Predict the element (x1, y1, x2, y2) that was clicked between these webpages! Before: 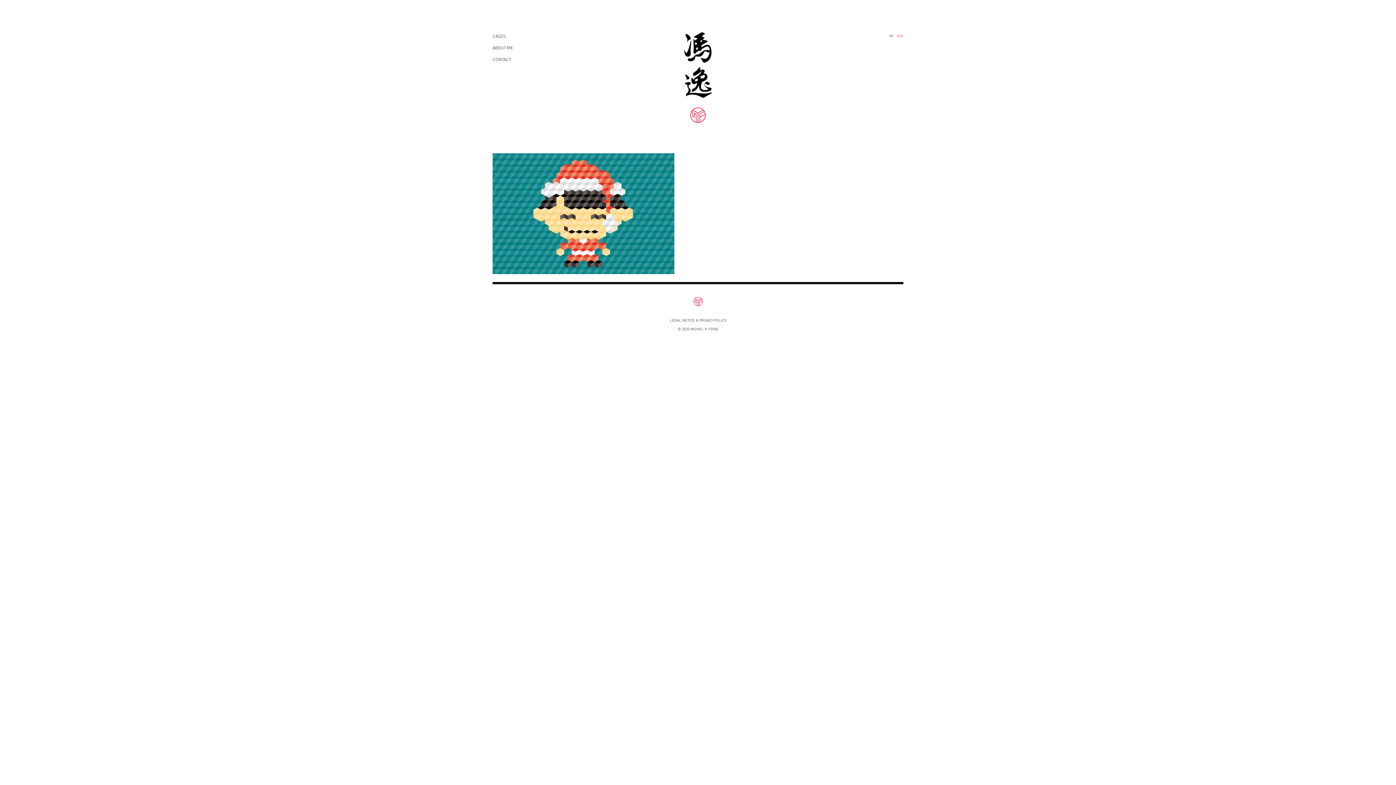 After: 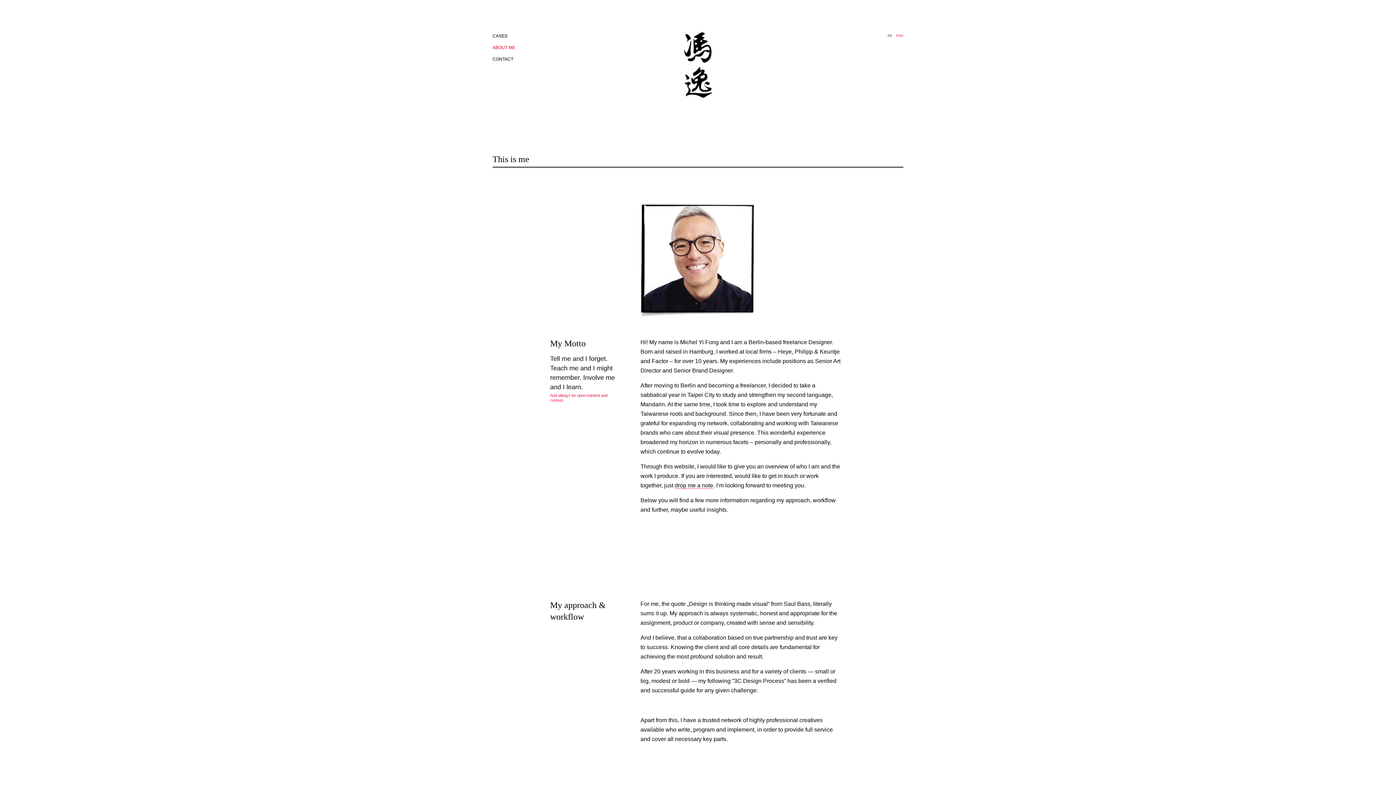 Action: bbox: (492, 45, 513, 50) label: ABOUT ME